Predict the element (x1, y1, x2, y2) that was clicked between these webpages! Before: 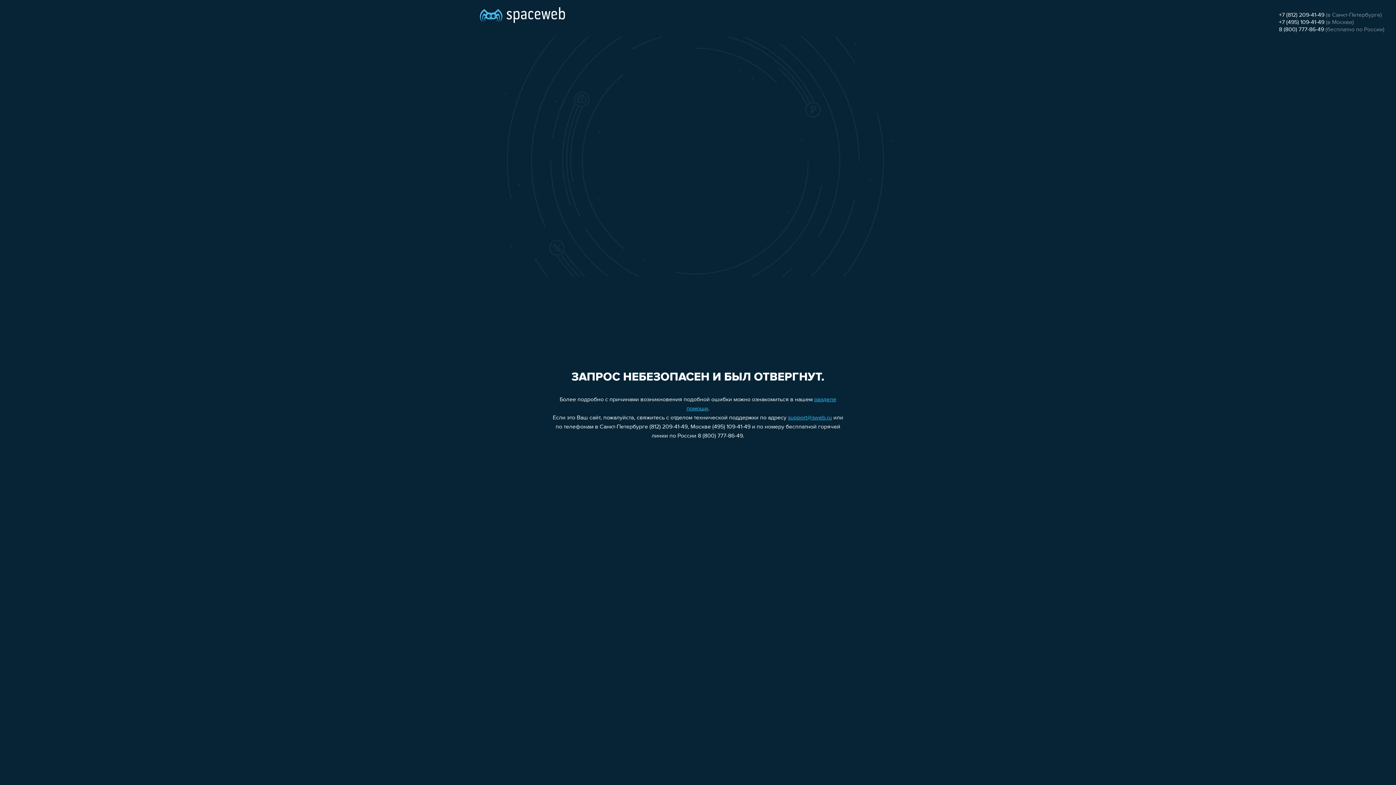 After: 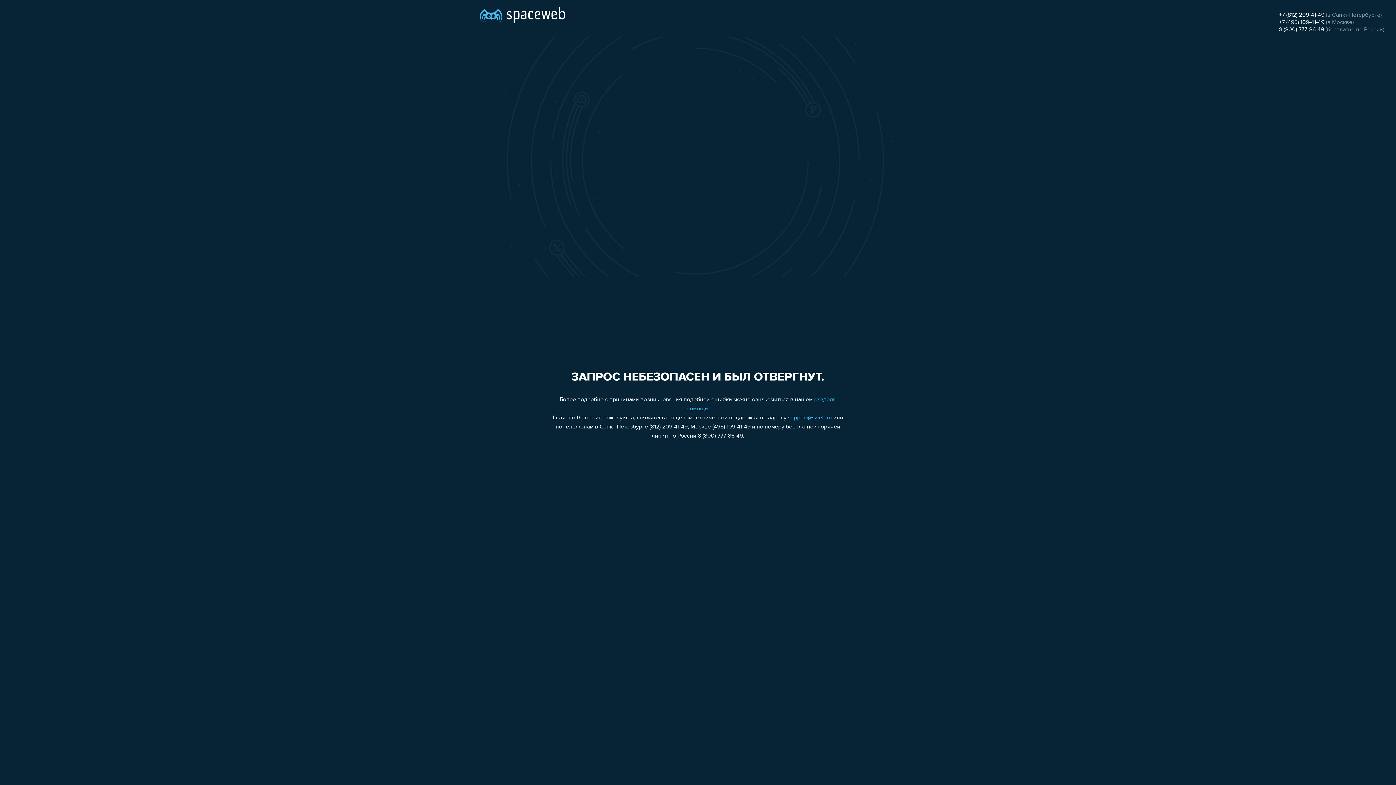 Action: label: +7 (812) 209-41-49 bbox: (1279, 12, 1324, 18)